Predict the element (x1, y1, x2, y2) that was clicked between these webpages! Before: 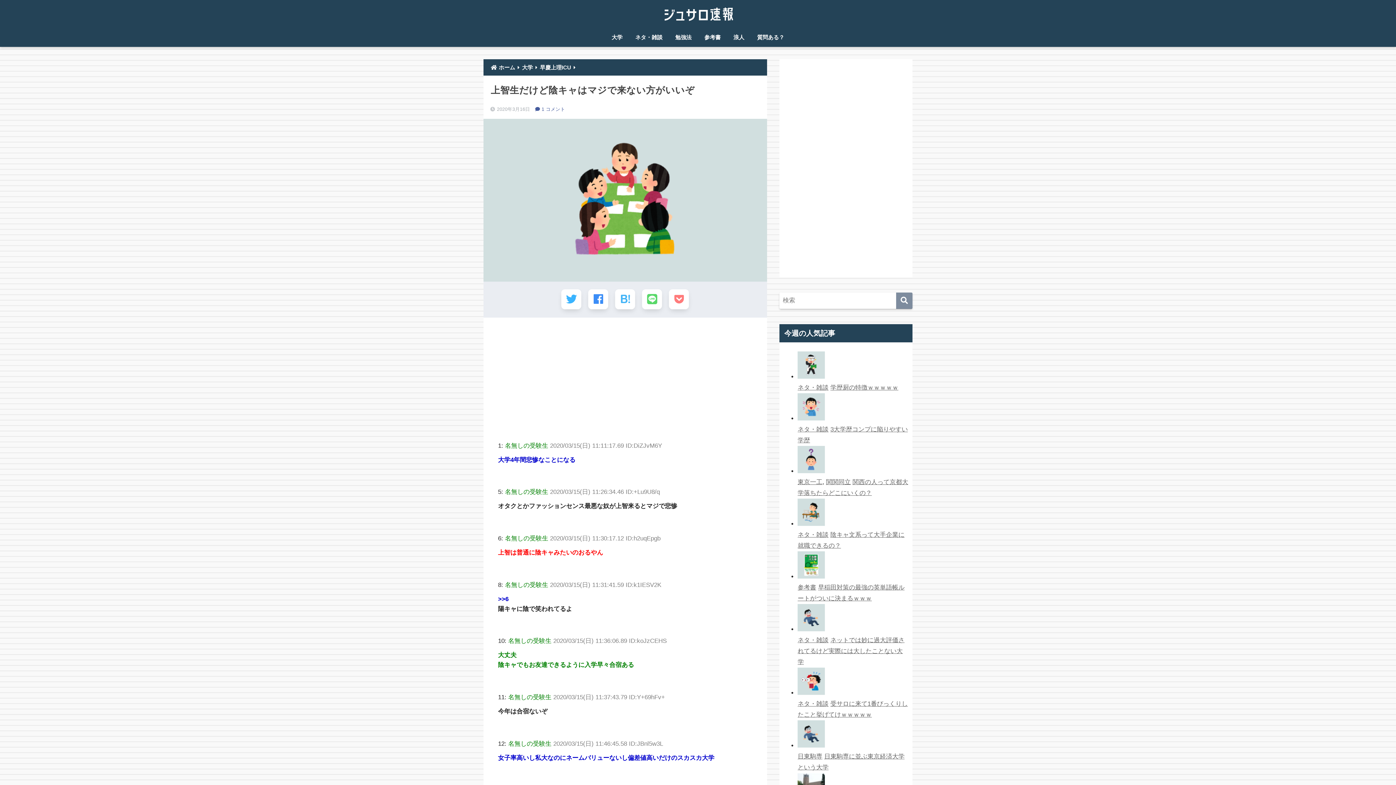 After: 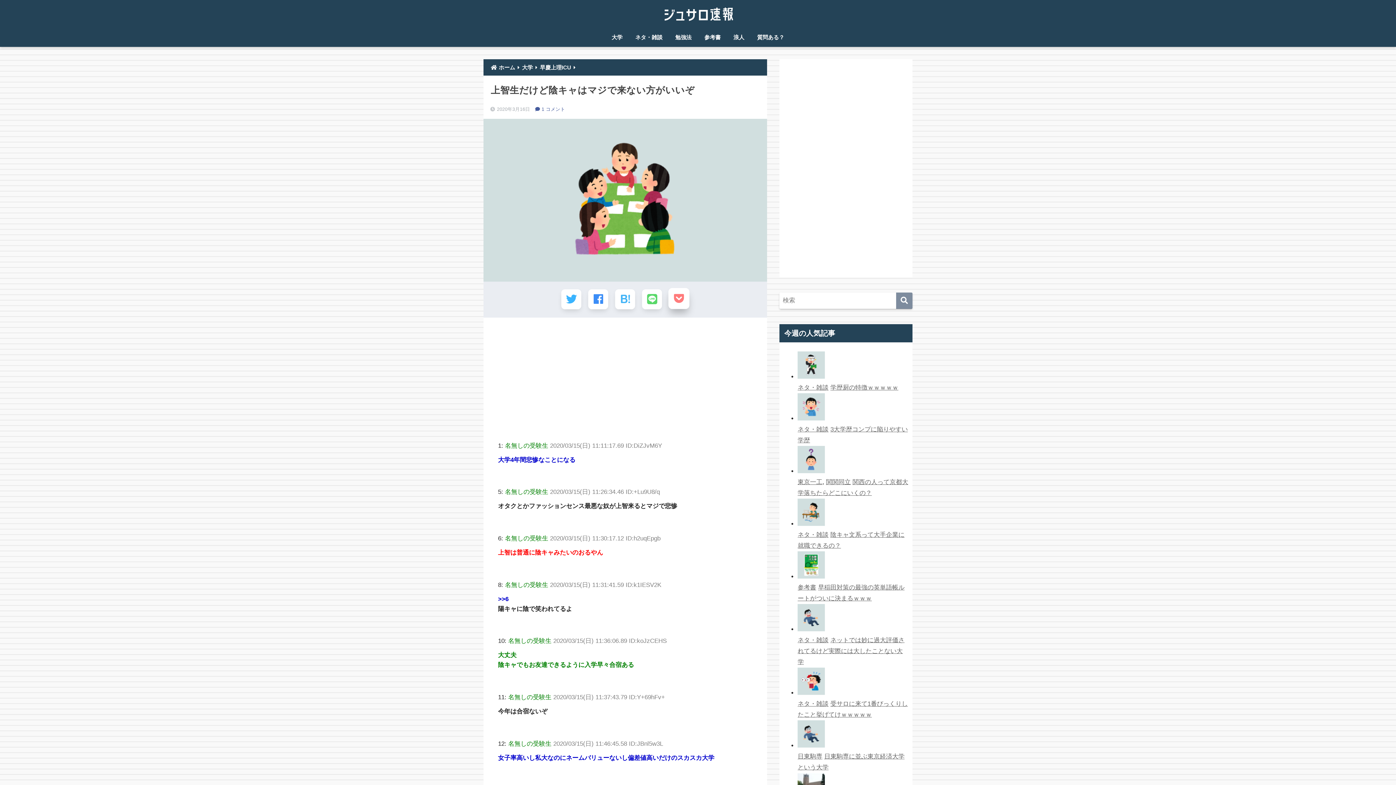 Action: label: Pocketに保存する bbox: (669, 289, 689, 309)